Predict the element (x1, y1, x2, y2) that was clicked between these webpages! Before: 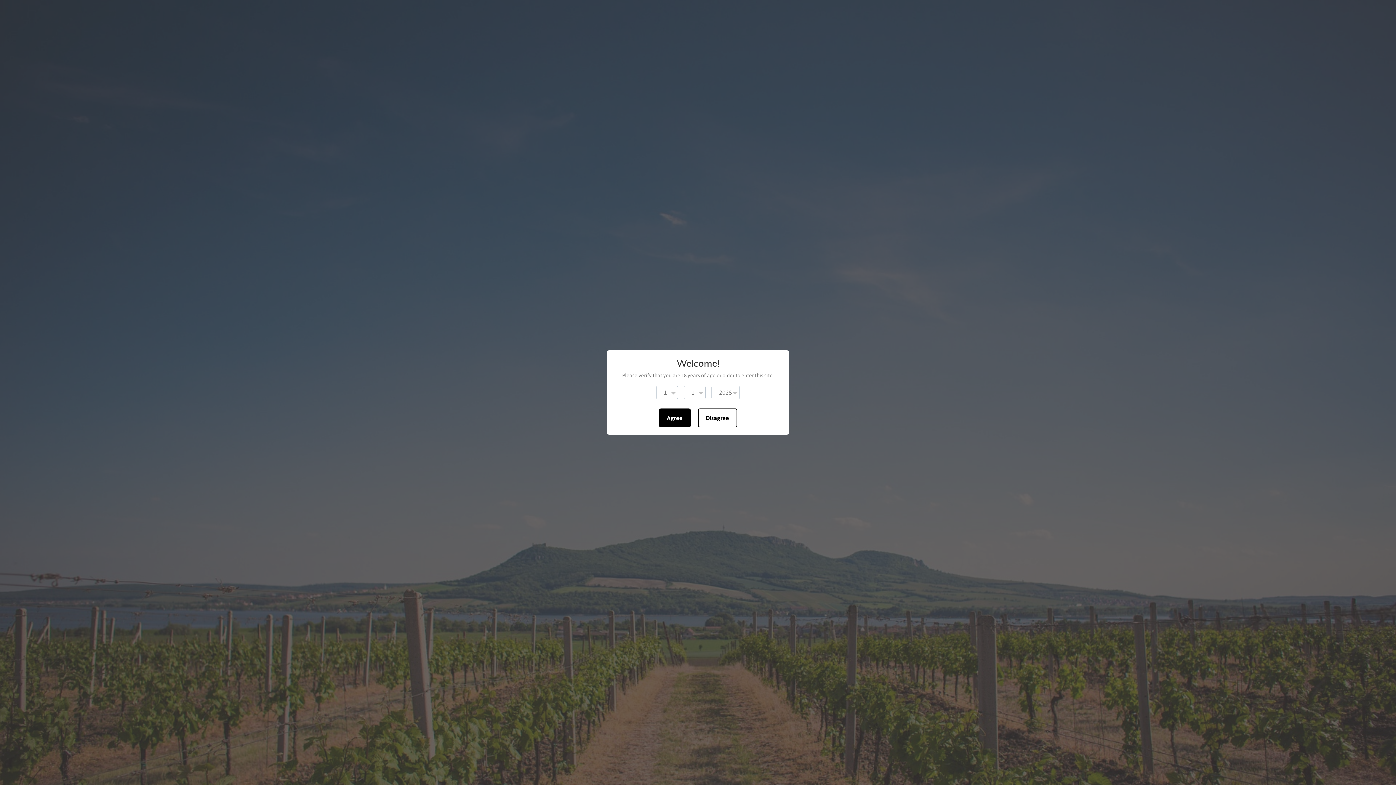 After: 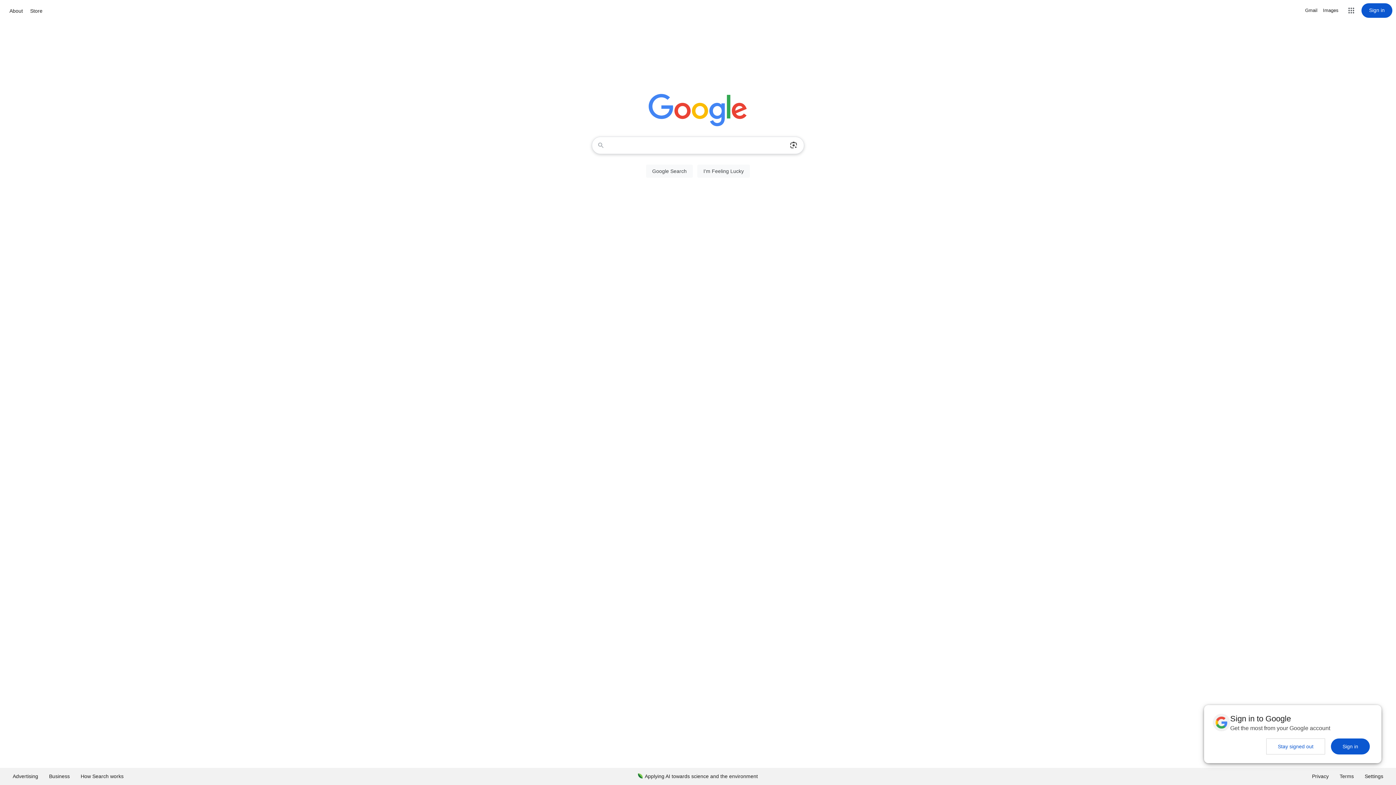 Action: label: Disagree bbox: (698, 408, 737, 427)